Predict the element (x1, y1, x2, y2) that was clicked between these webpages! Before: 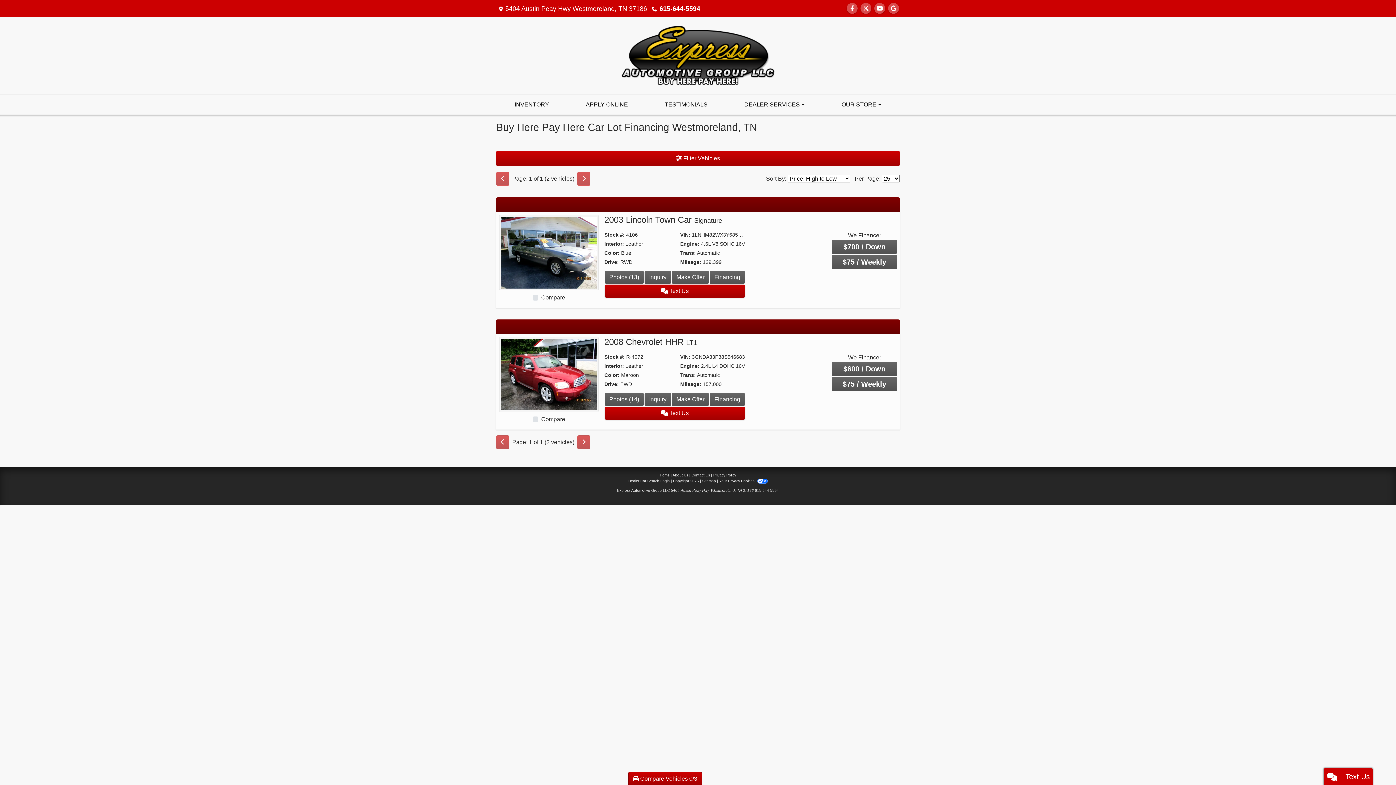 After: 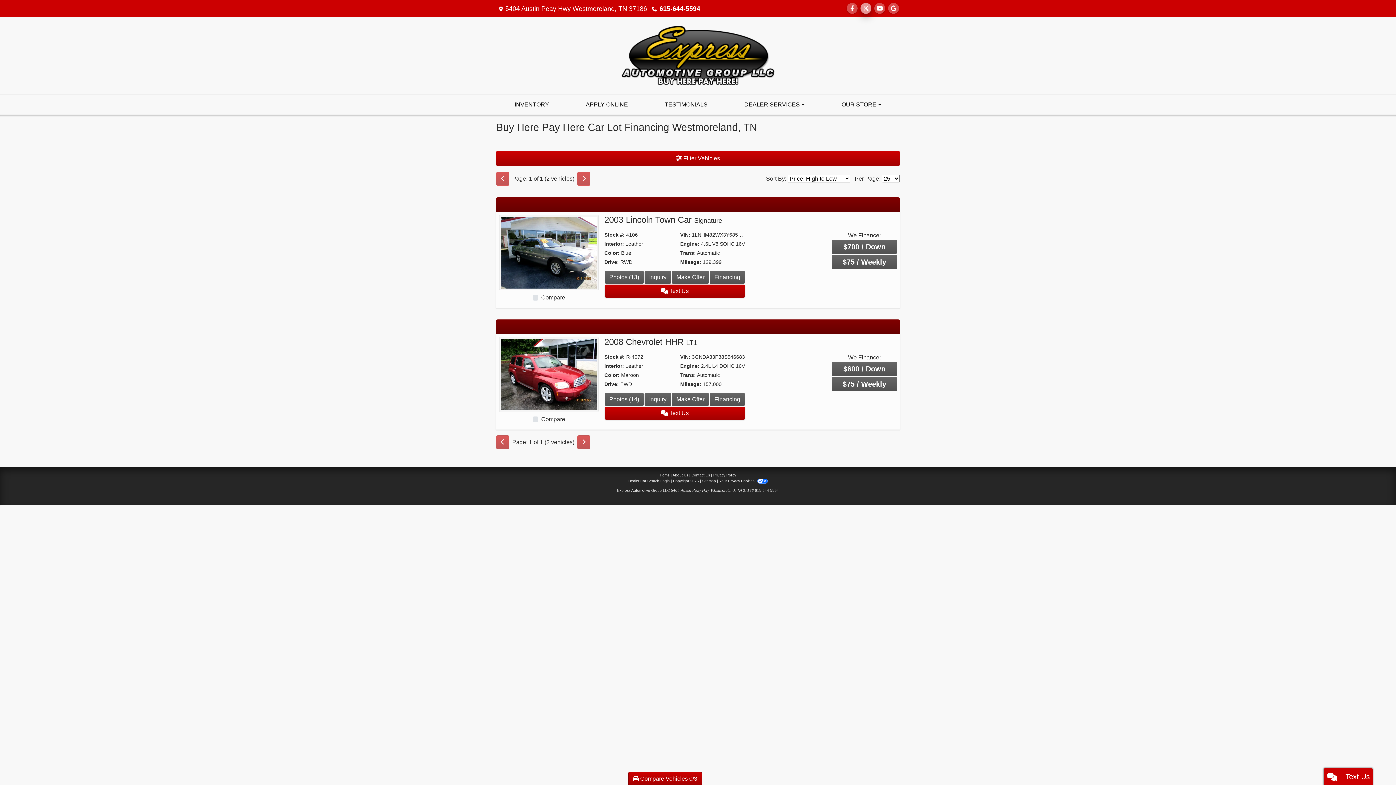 Action: label: Follow Us on Twitter bbox: (860, 2, 871, 14)